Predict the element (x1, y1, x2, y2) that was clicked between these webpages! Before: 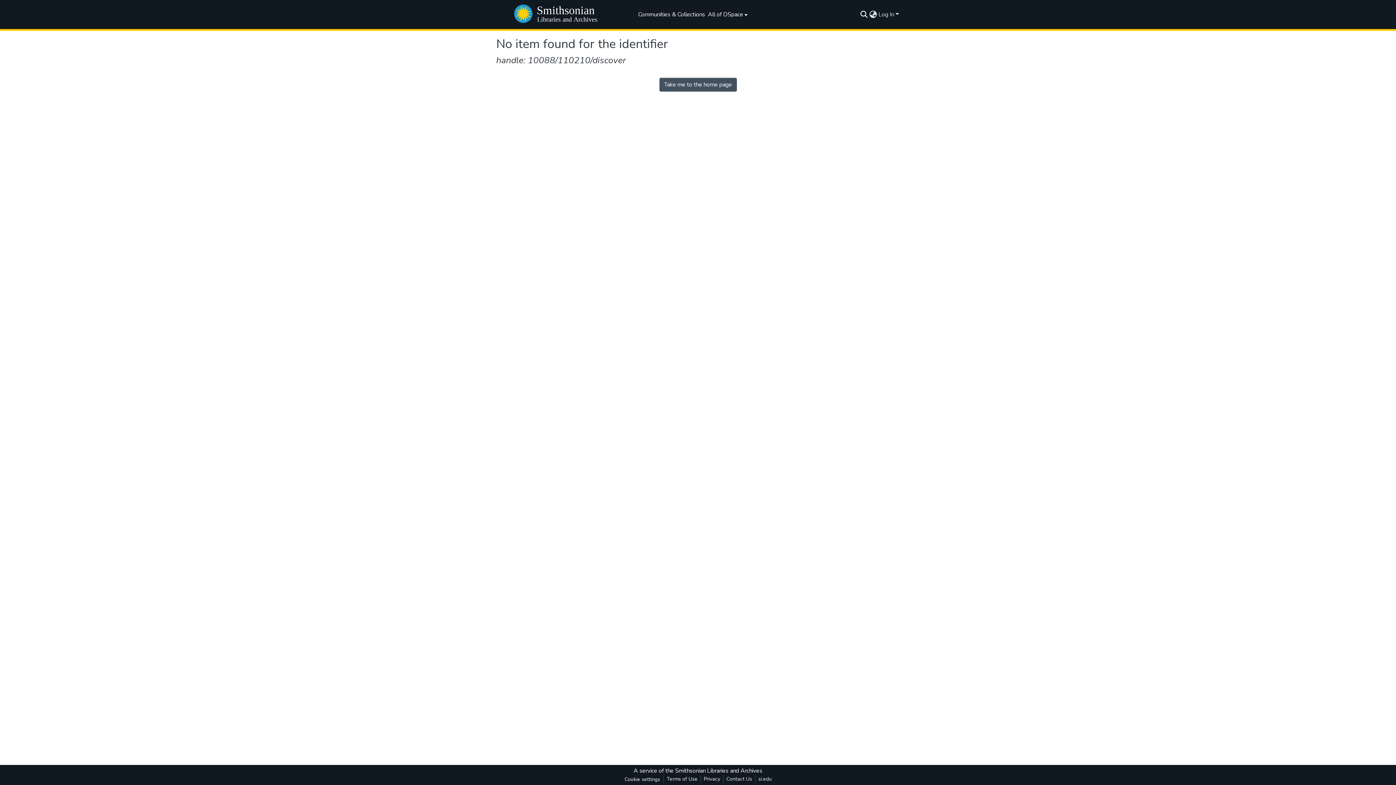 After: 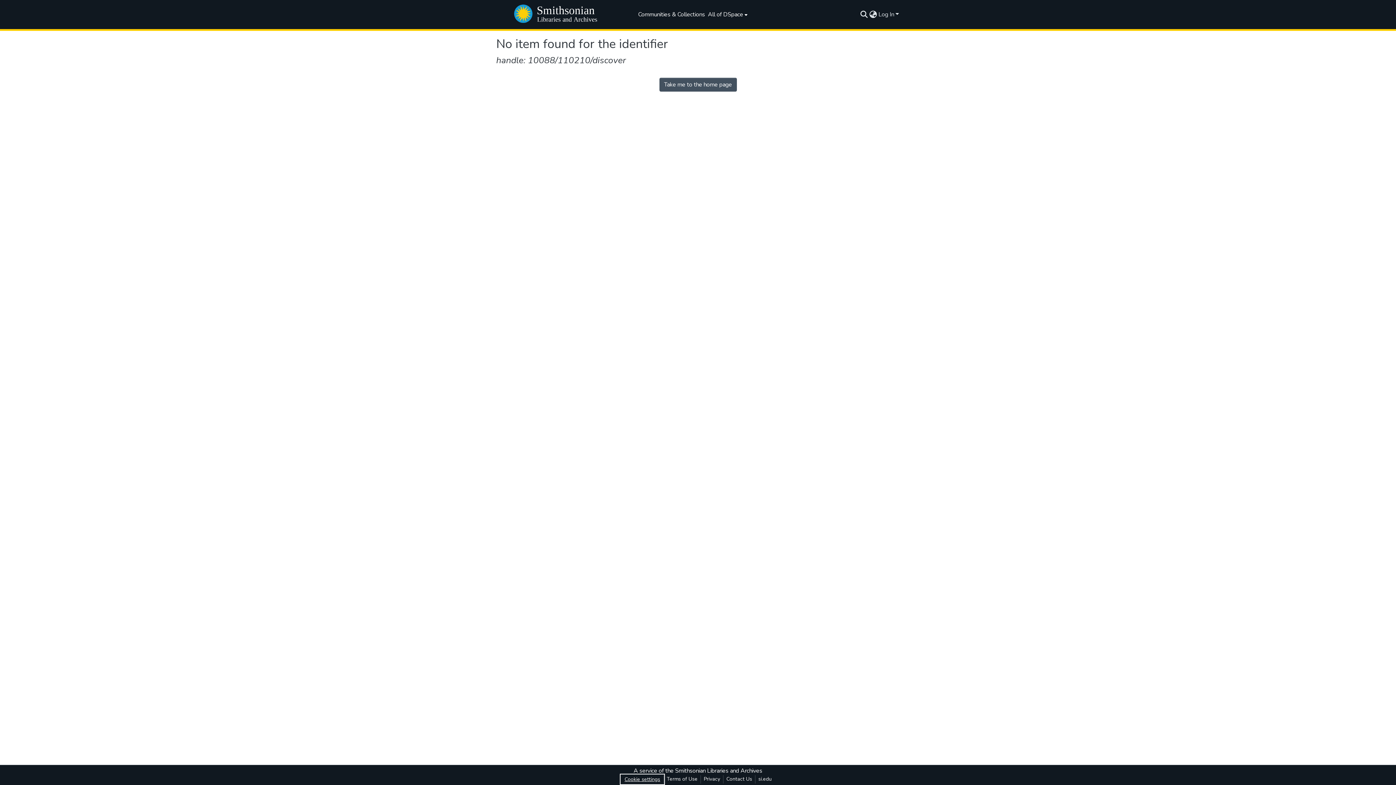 Action: label: Cookie settings bbox: (621, 775, 663, 784)